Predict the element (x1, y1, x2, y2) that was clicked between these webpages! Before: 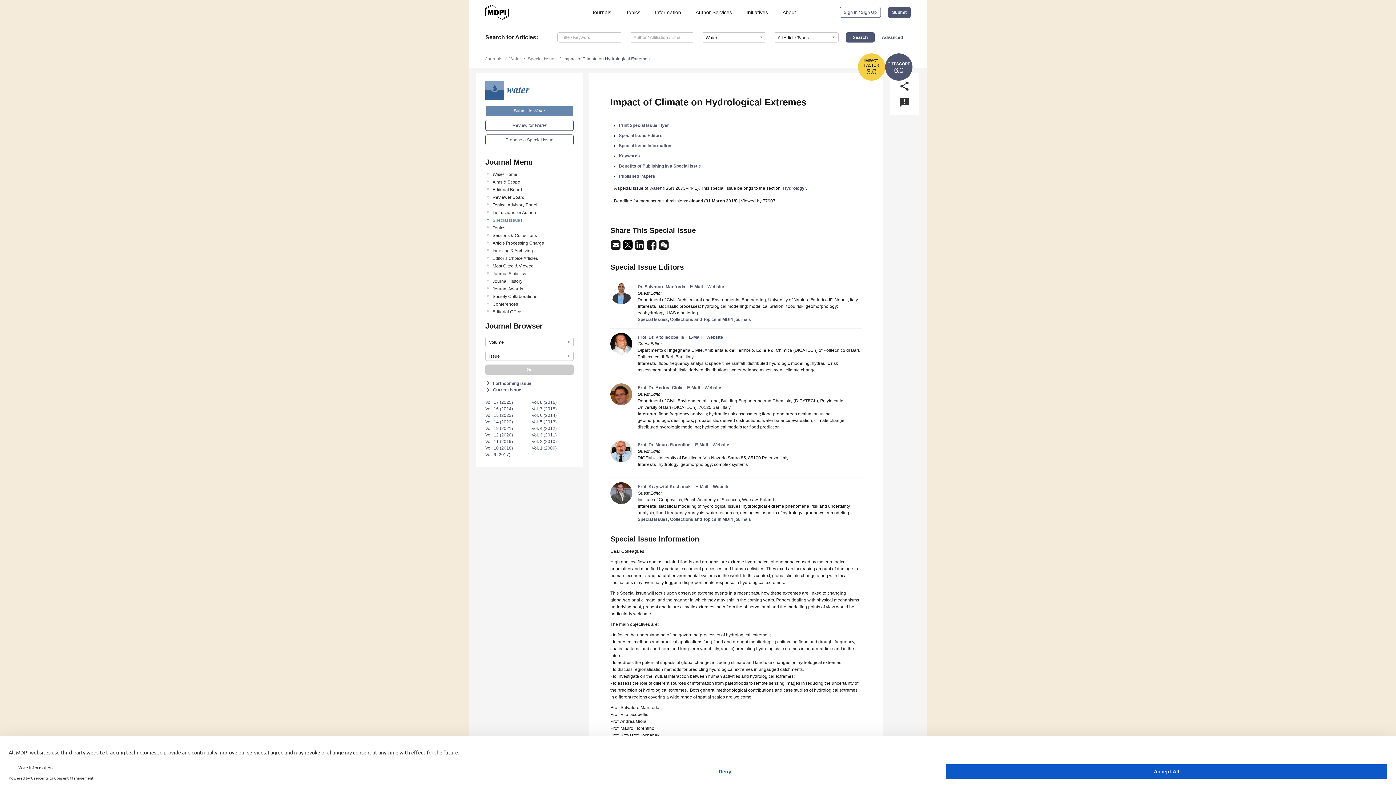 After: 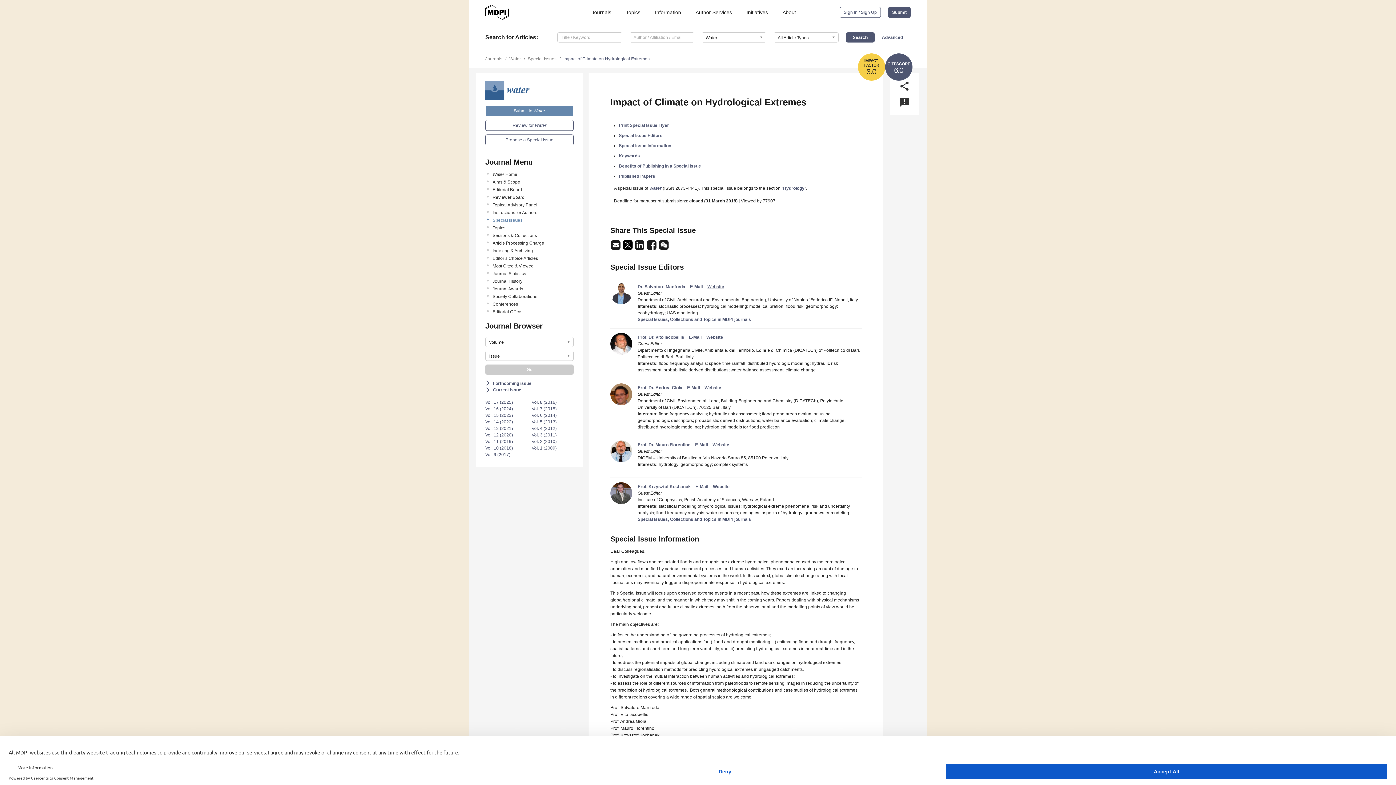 Action: bbox: (707, 284, 724, 289) label: Website